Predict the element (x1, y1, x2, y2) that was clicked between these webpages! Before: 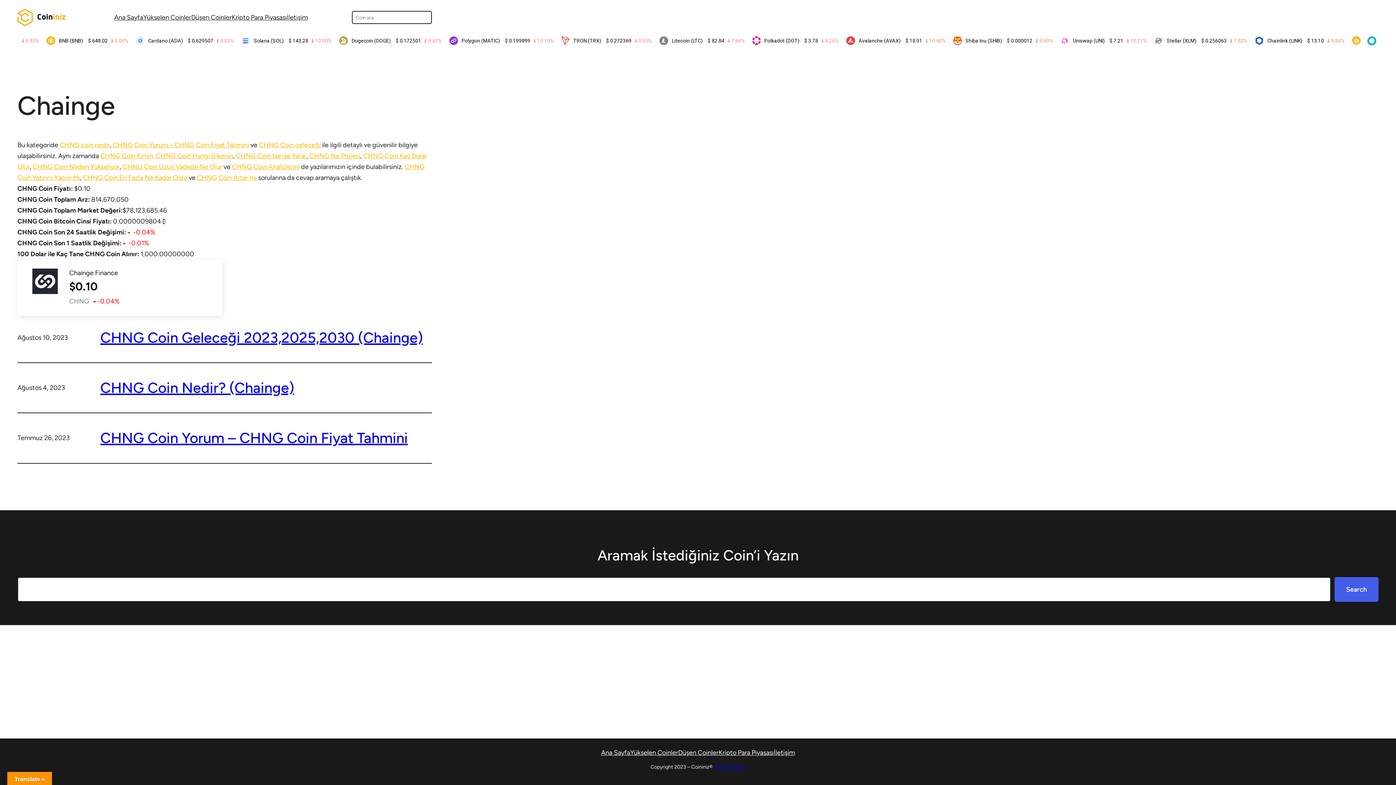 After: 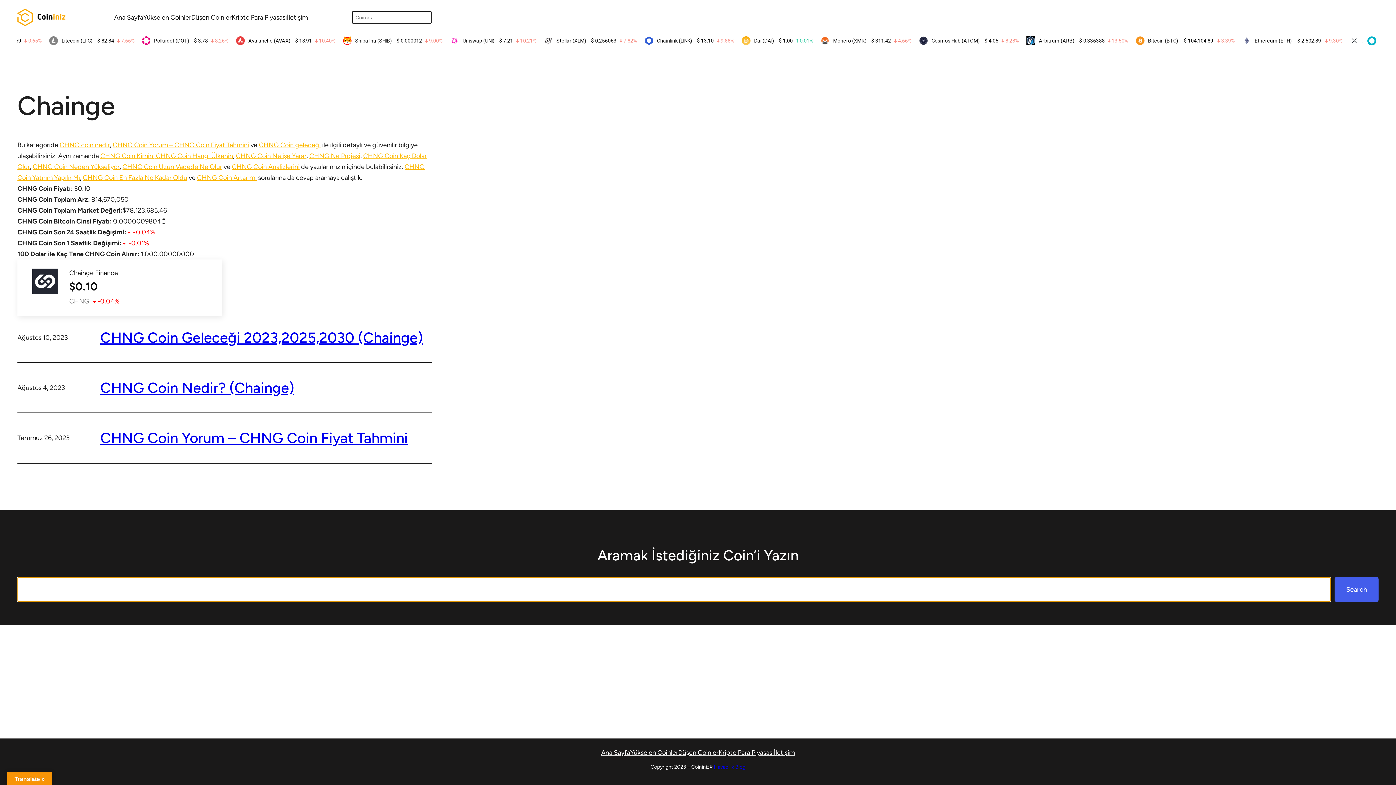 Action: bbox: (1334, 577, 1378, 602) label: Search